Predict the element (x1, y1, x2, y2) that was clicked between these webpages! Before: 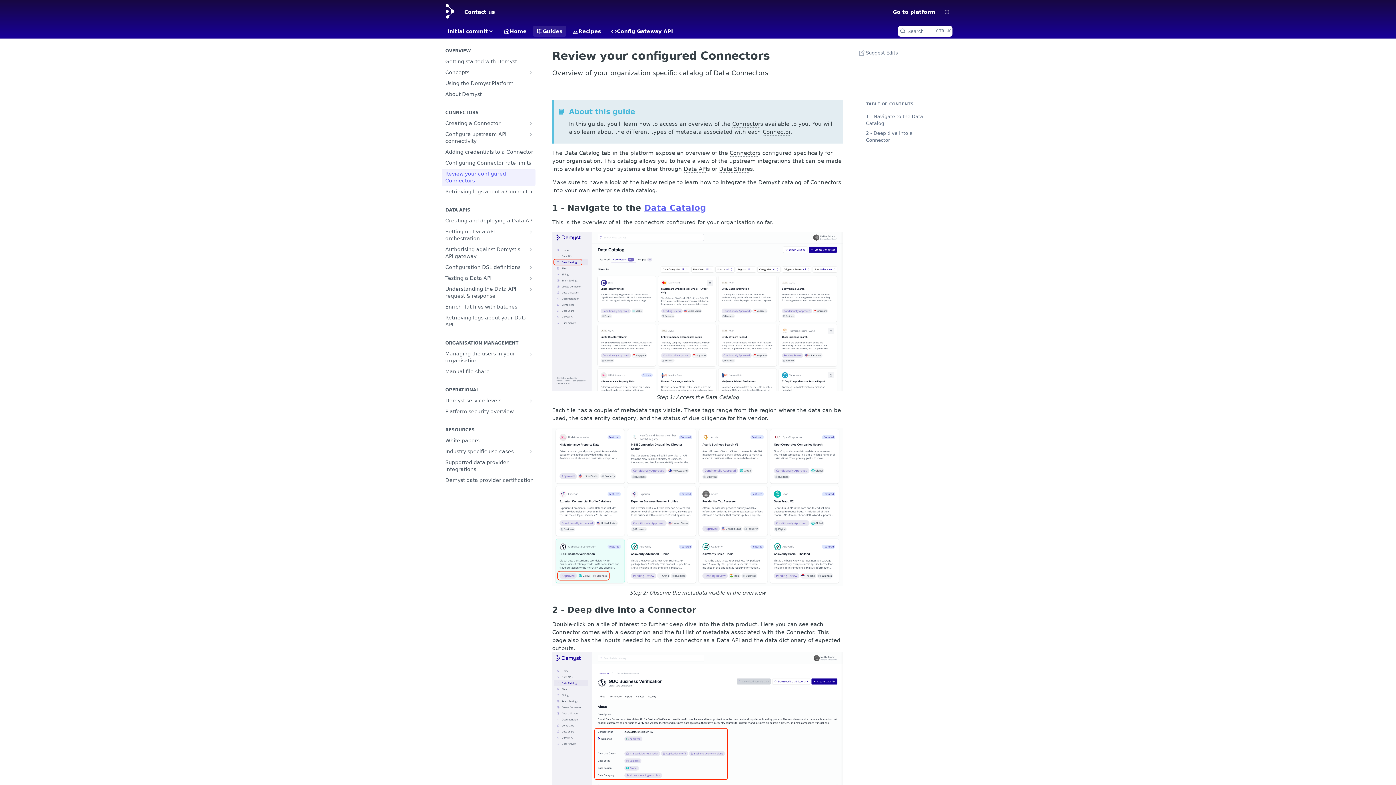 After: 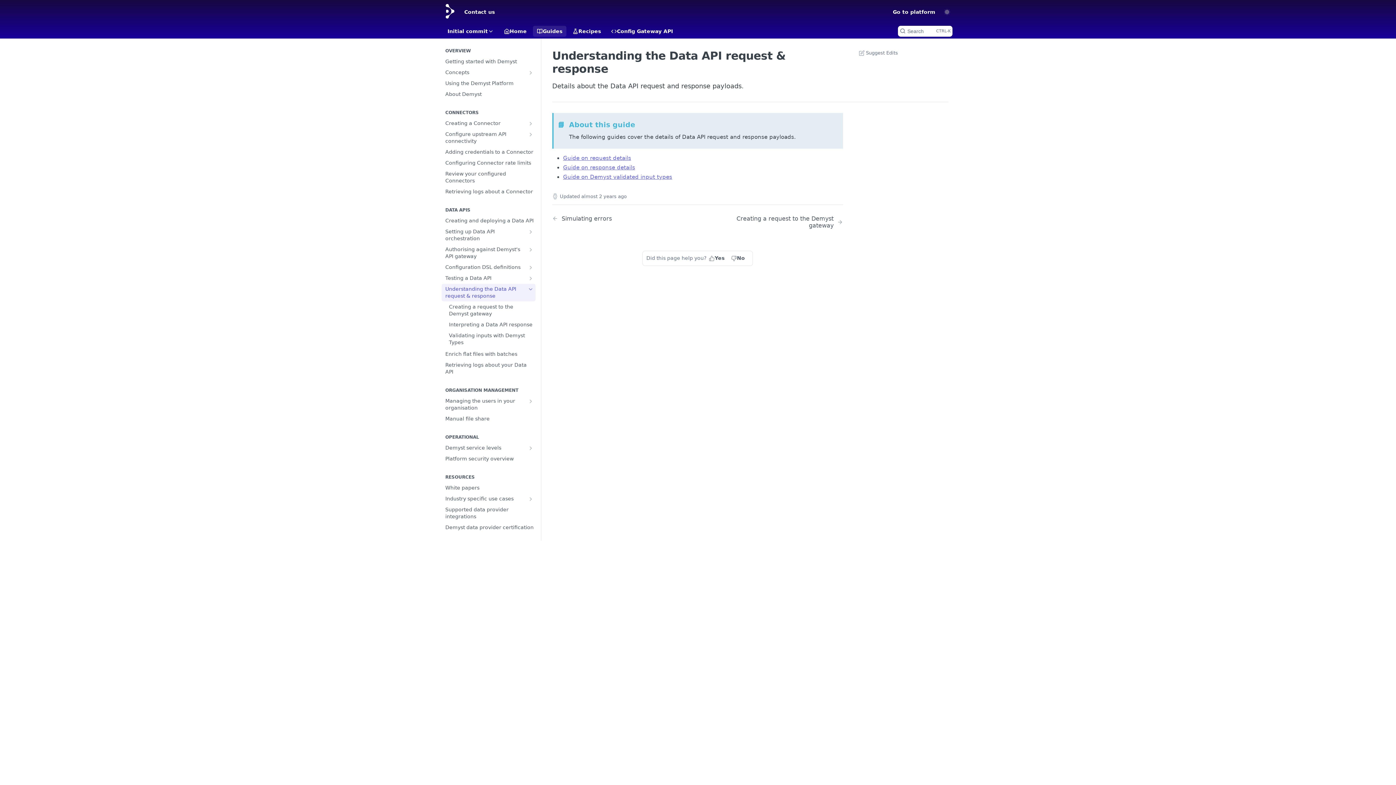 Action: bbox: (441, 284, 535, 301) label: Understanding the Data API request & response